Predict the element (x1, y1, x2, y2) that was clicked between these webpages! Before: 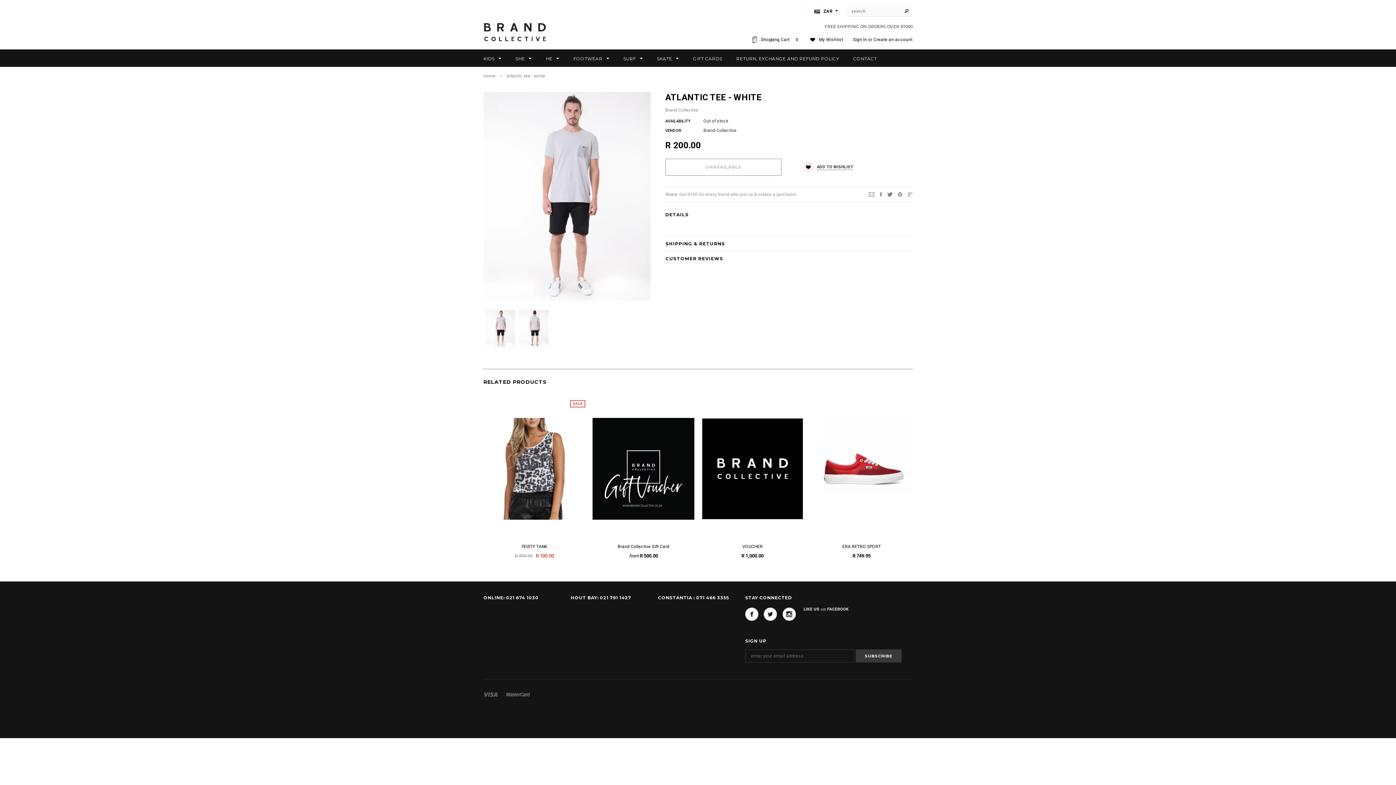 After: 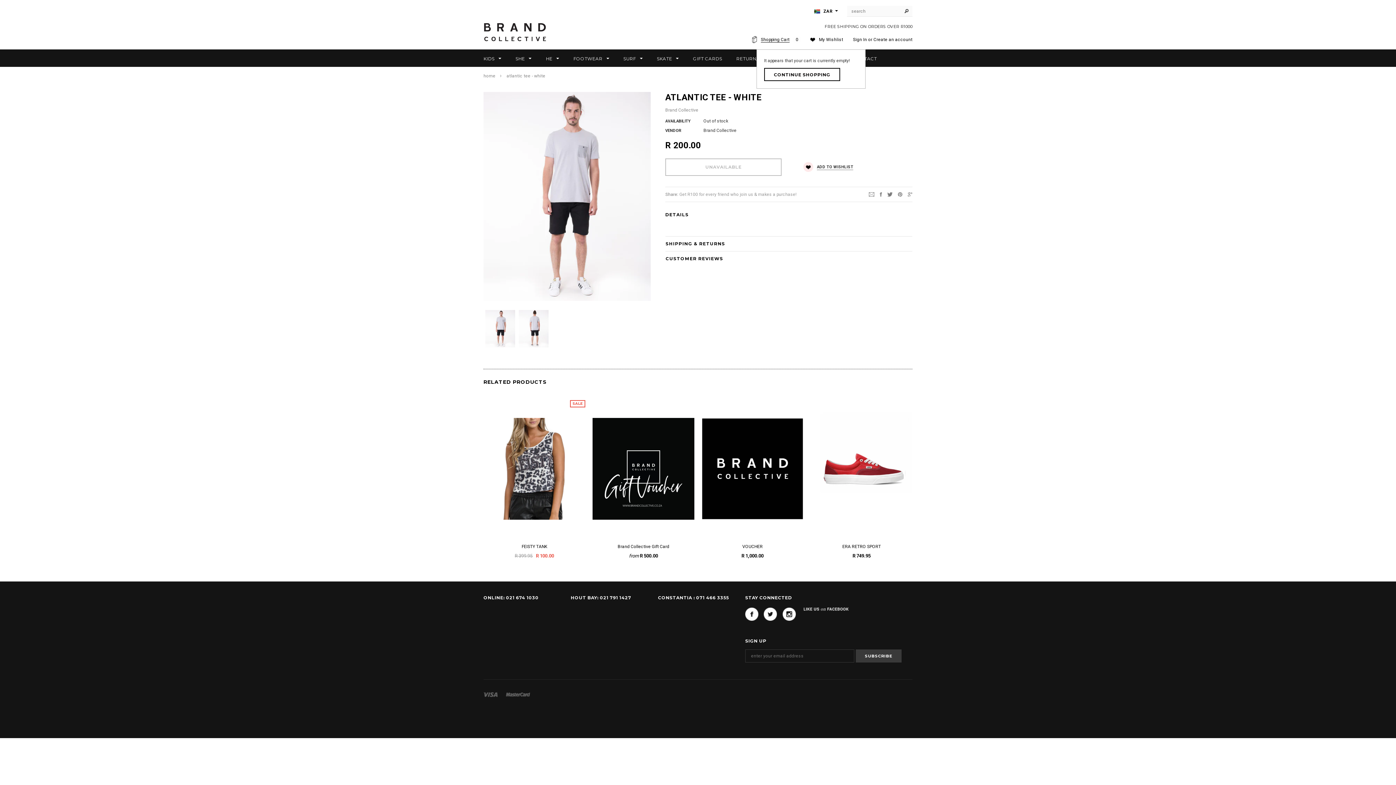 Action: label: Shopping Cart 0 bbox: (760, 37, 801, 42)